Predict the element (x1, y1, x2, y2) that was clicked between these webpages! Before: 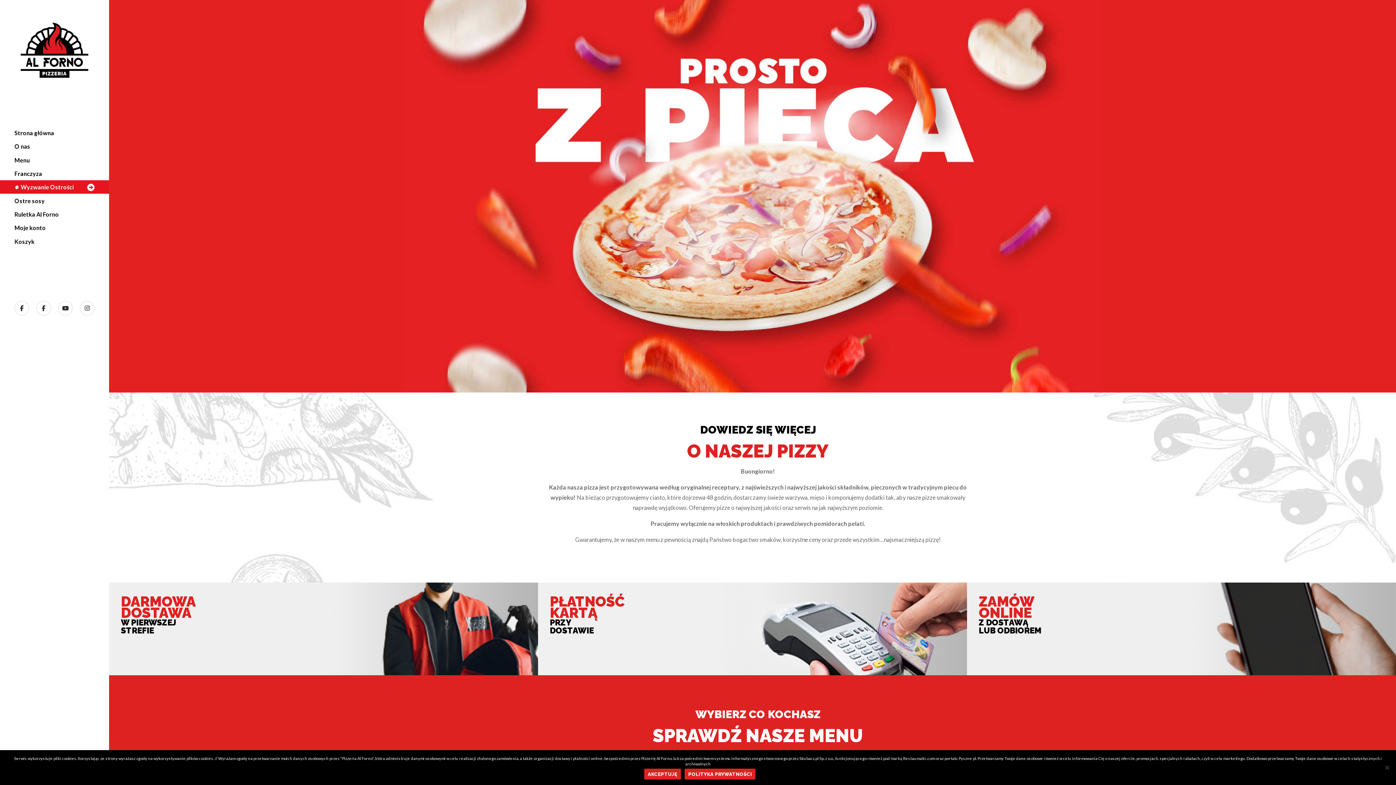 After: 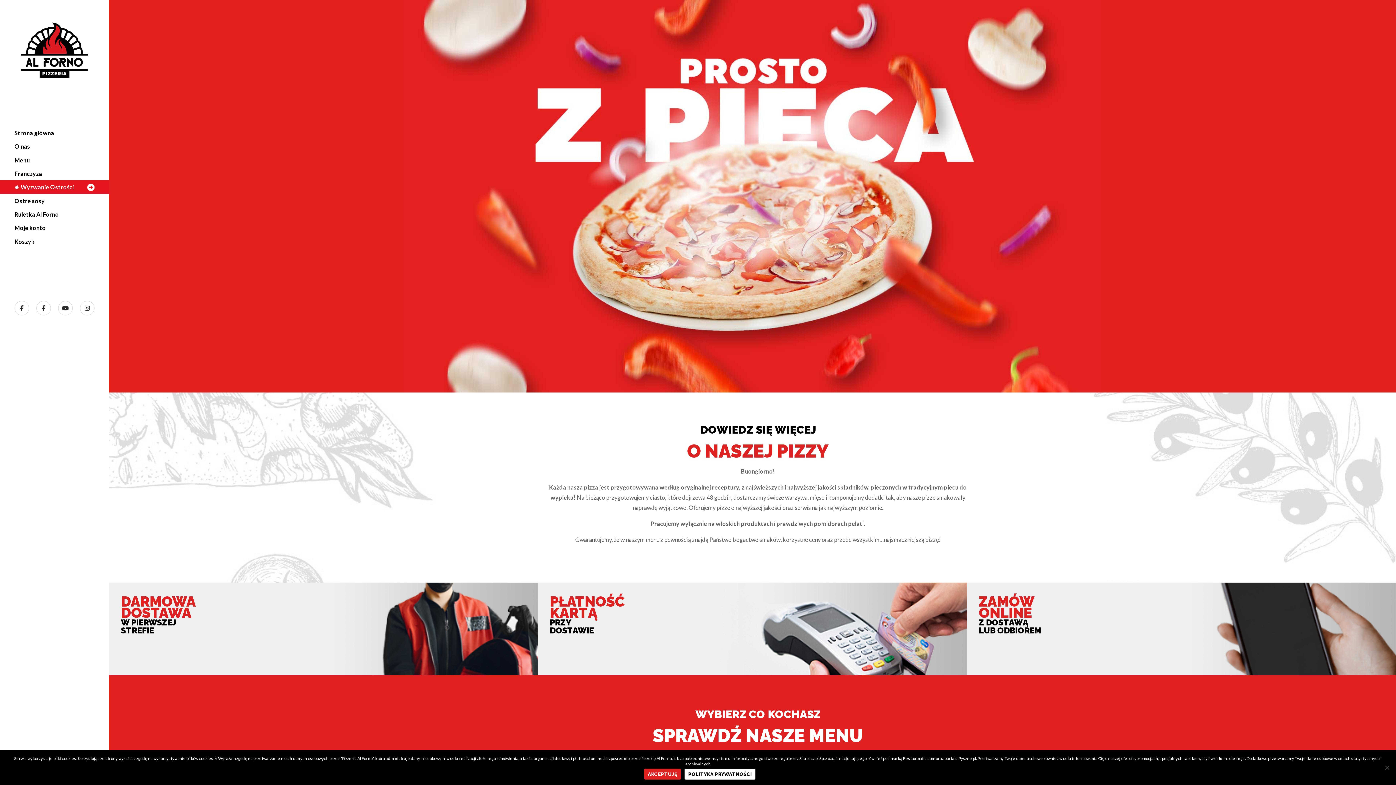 Action: label: POLITYKA PRYWATNOŚCI bbox: (684, 769, 755, 780)